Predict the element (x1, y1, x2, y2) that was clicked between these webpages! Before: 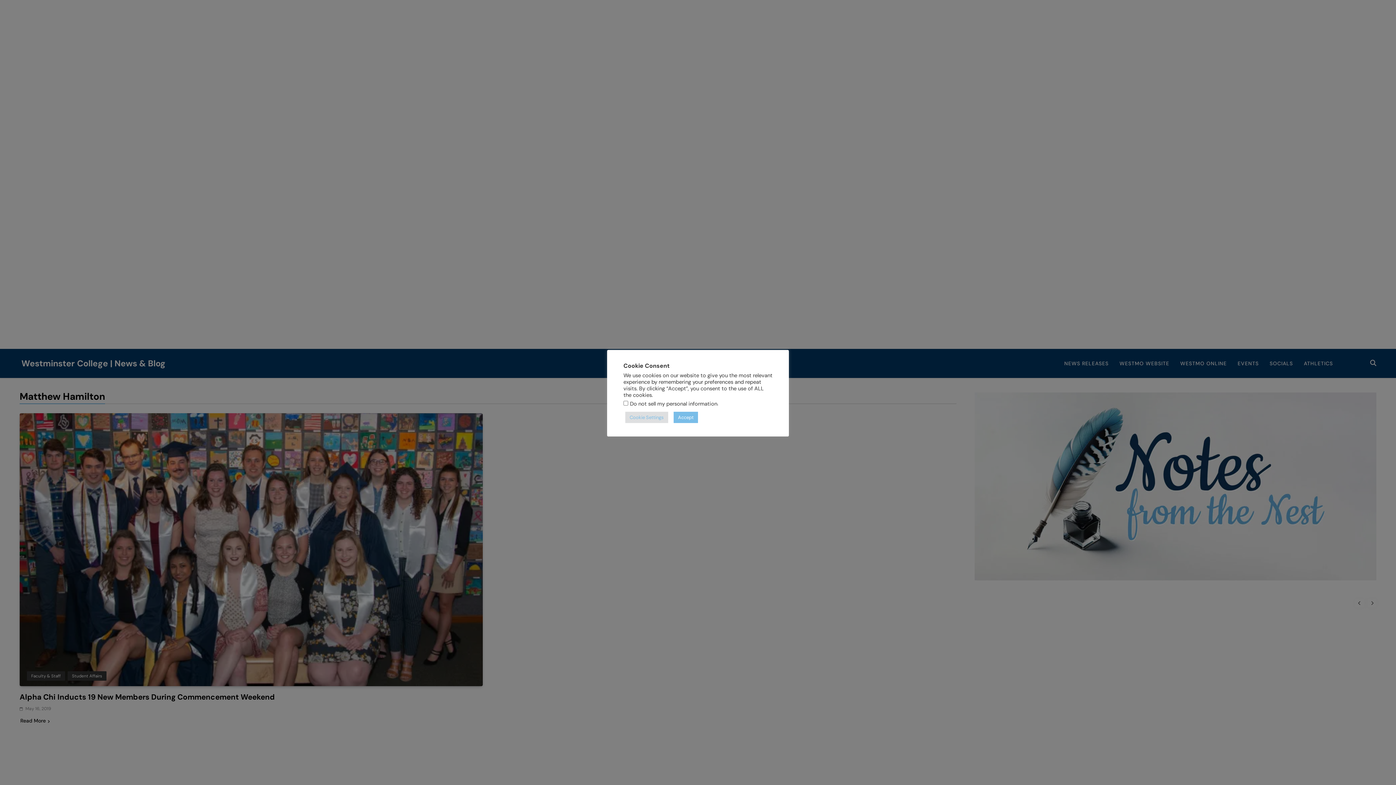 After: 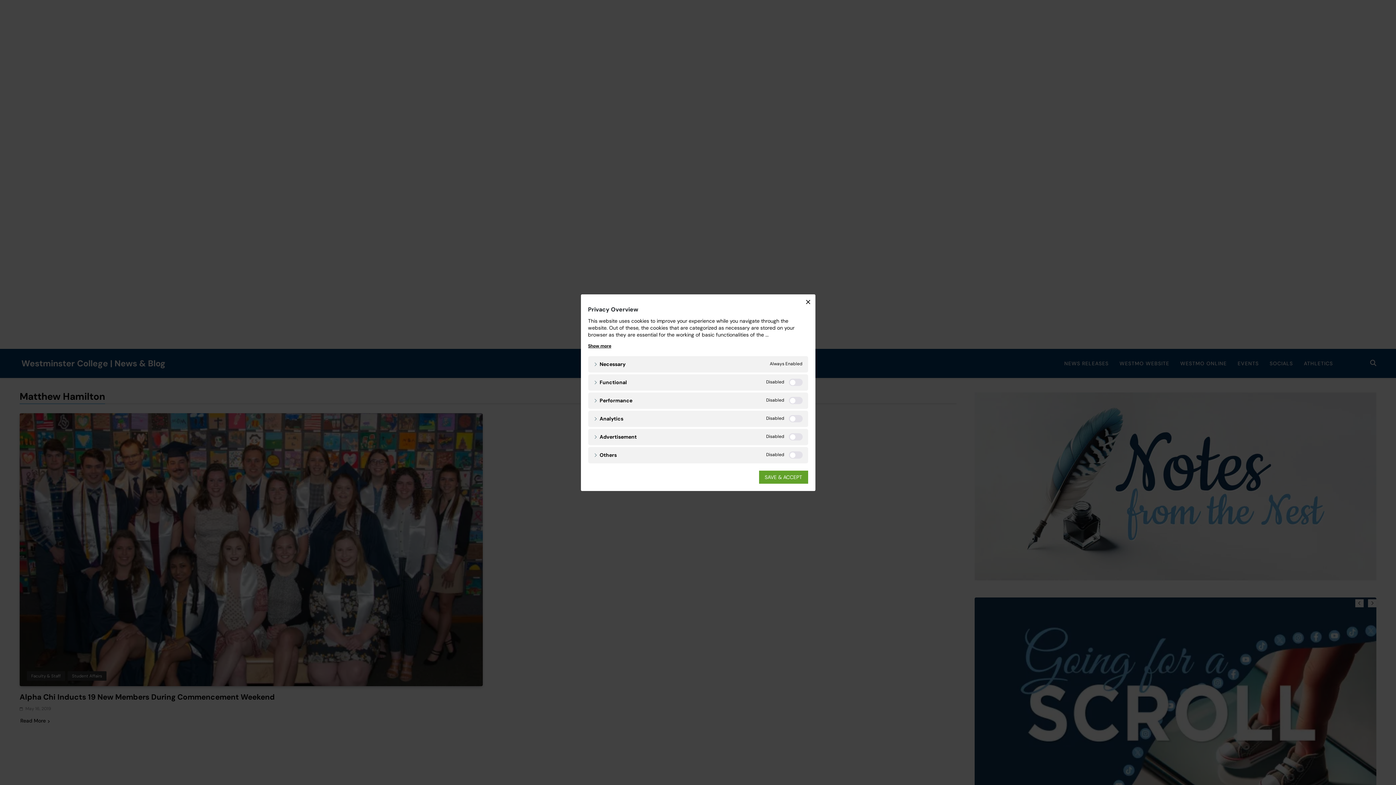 Action: bbox: (625, 412, 668, 423) label: Cookie Settings